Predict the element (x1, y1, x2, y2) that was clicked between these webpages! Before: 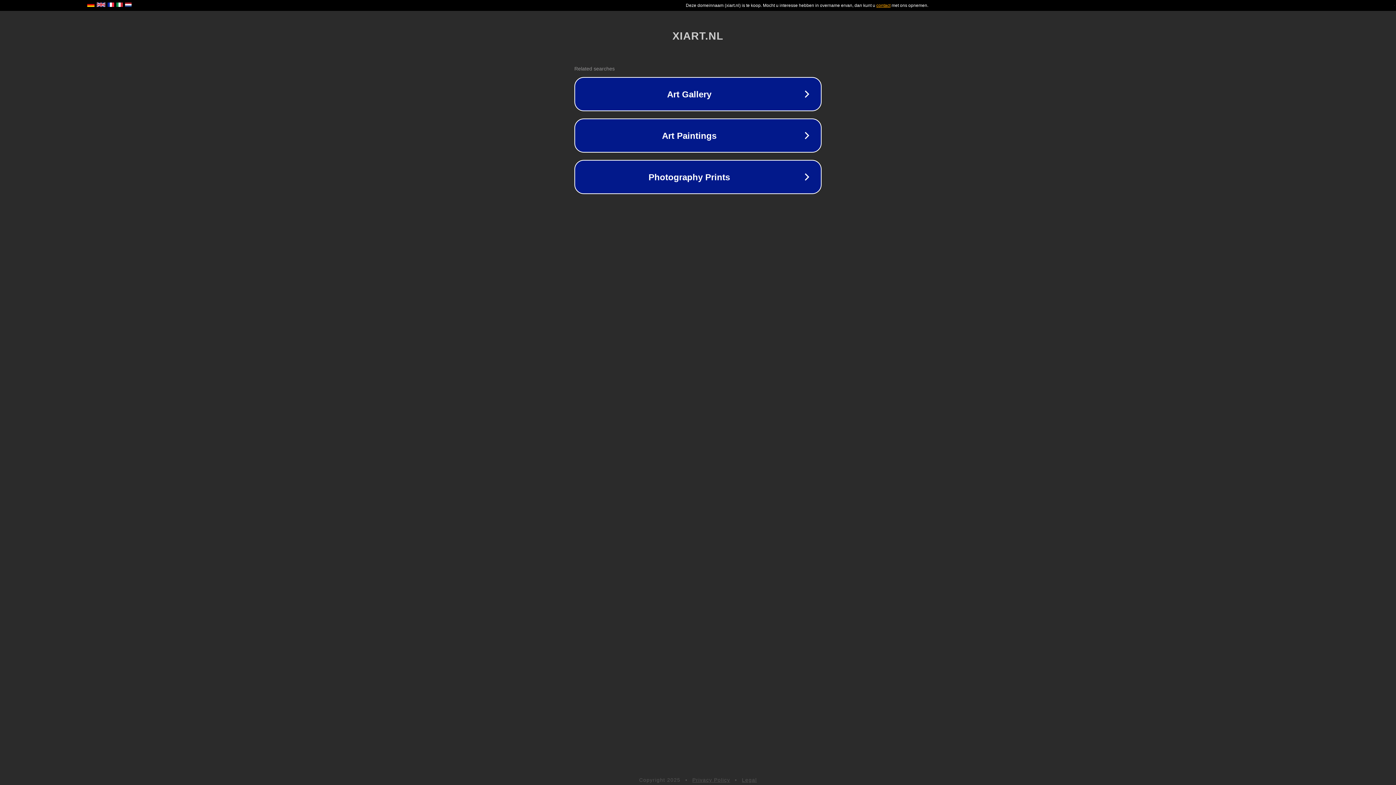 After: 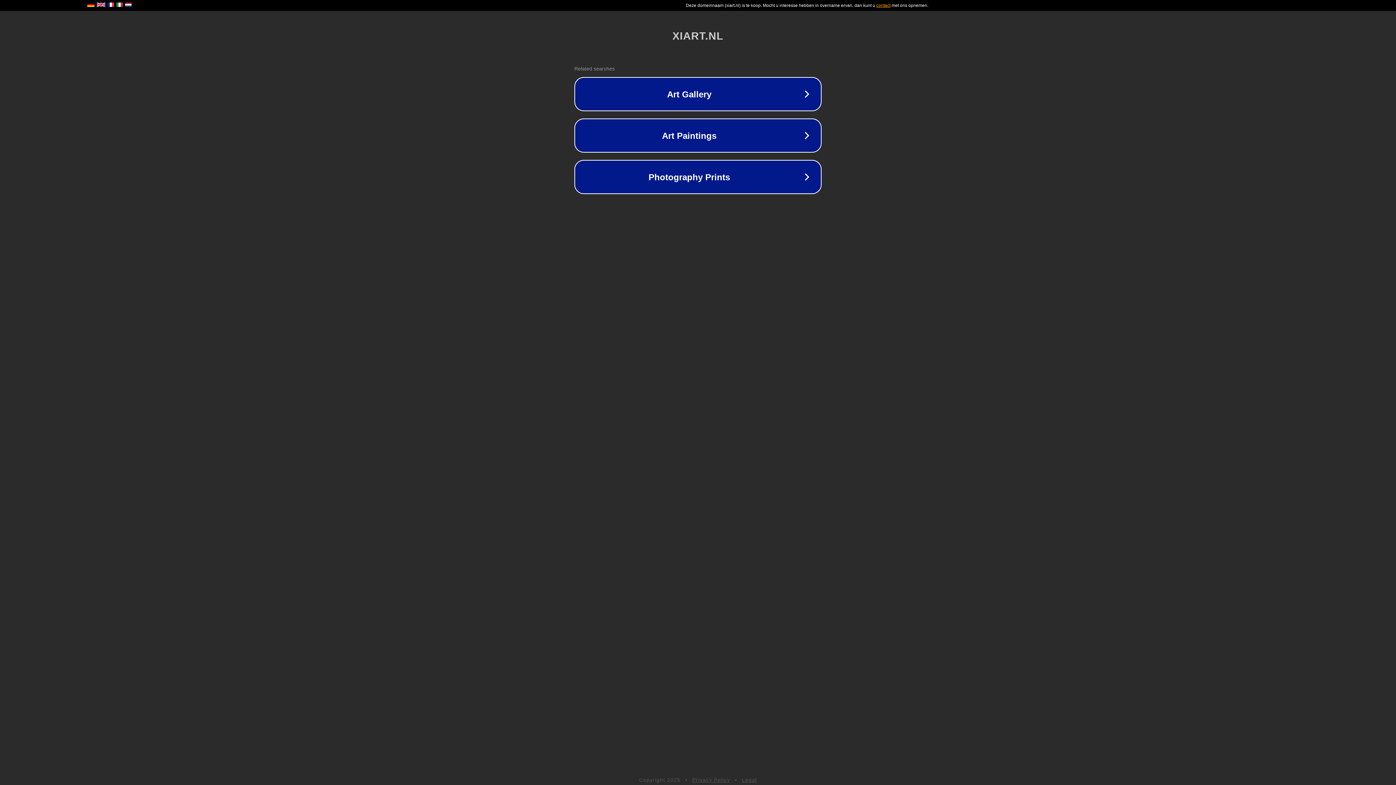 Action: bbox: (692, 777, 730, 783) label: Privacy Policy